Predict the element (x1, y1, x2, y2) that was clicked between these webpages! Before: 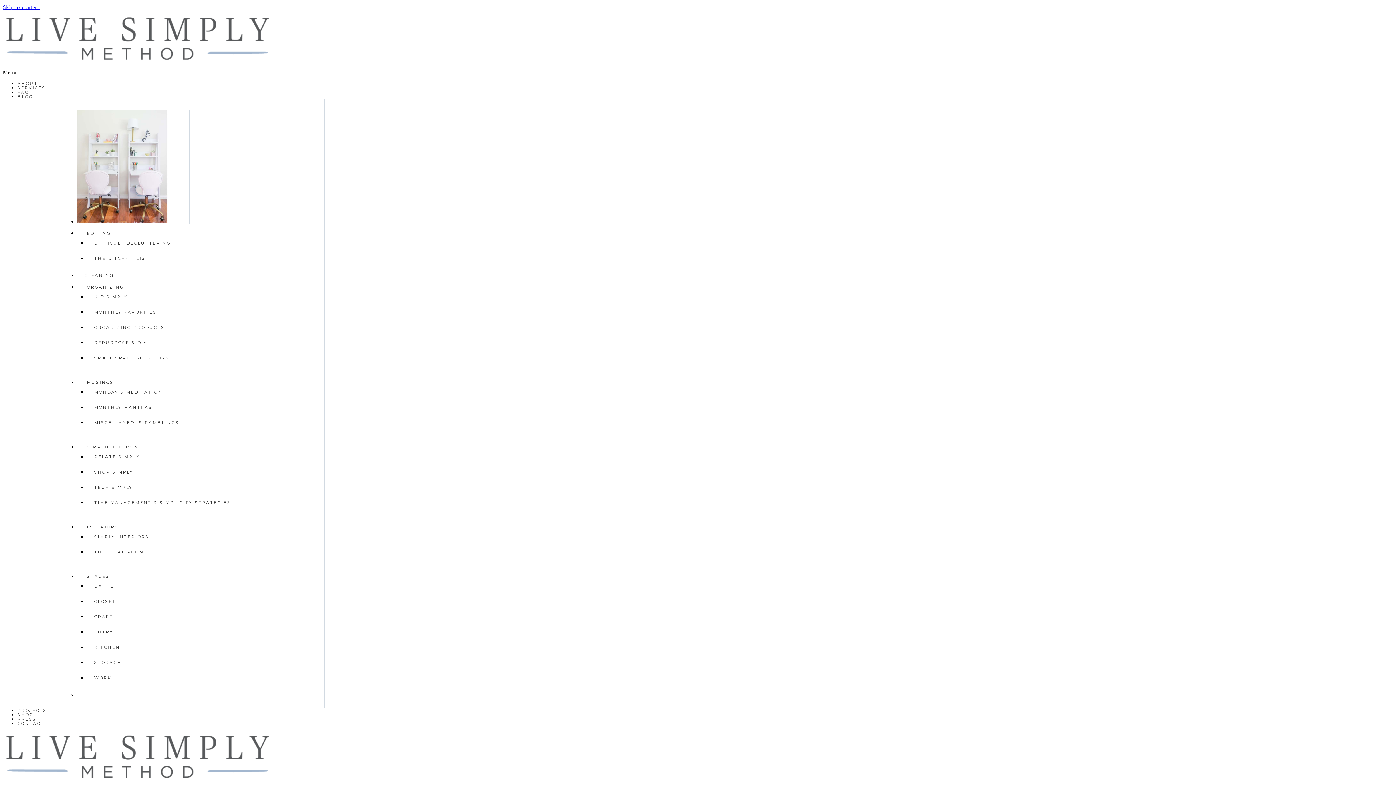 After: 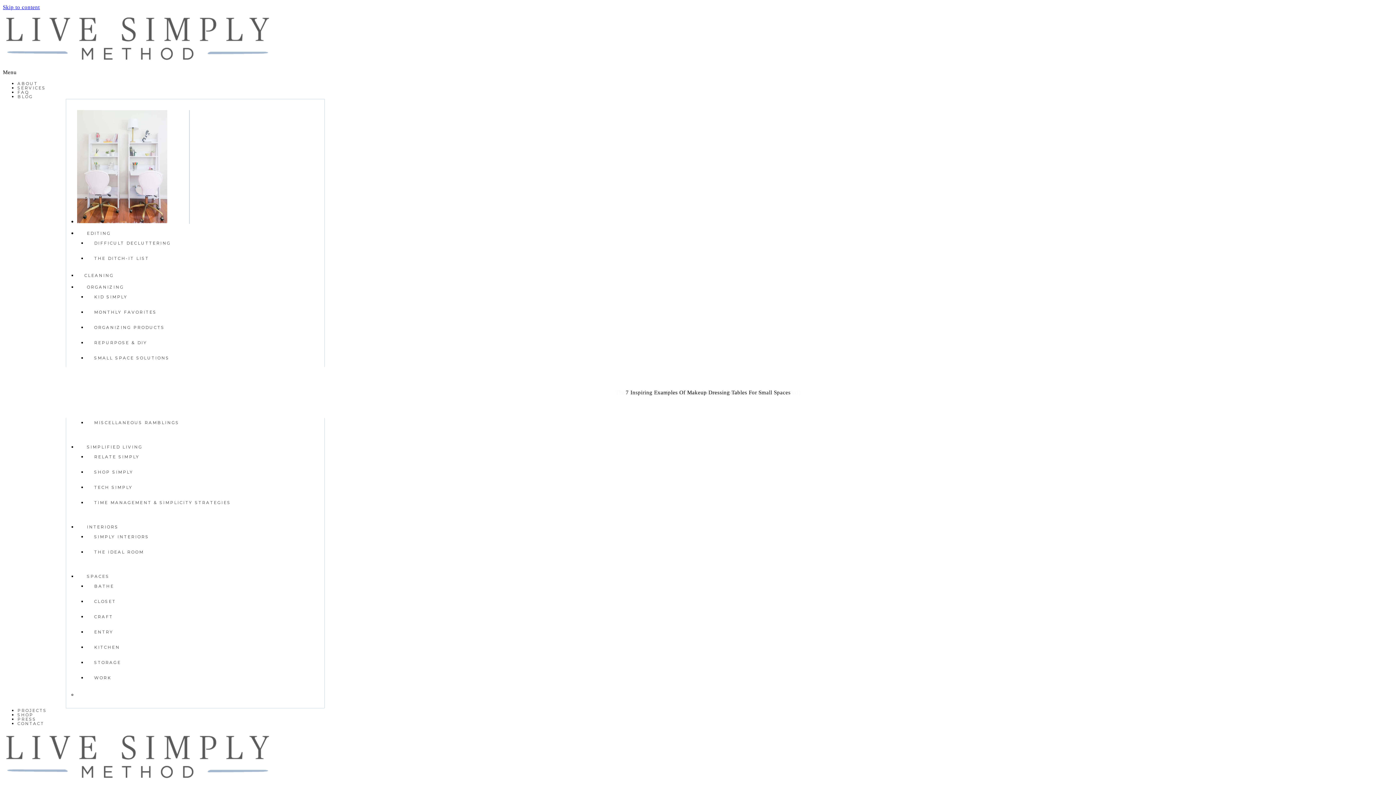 Action: label: SMALL SPACE SOLUTIONS bbox: (86, 355, 176, 360)